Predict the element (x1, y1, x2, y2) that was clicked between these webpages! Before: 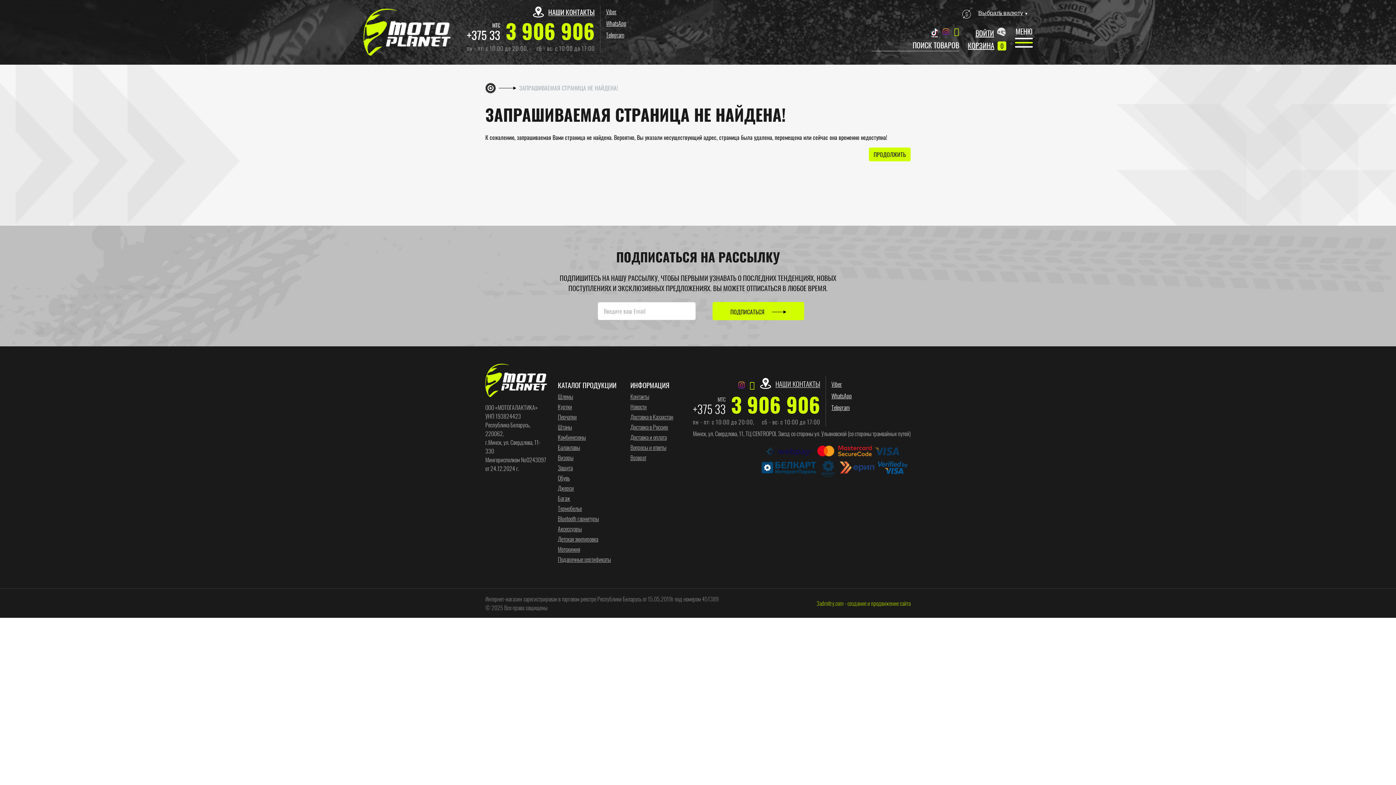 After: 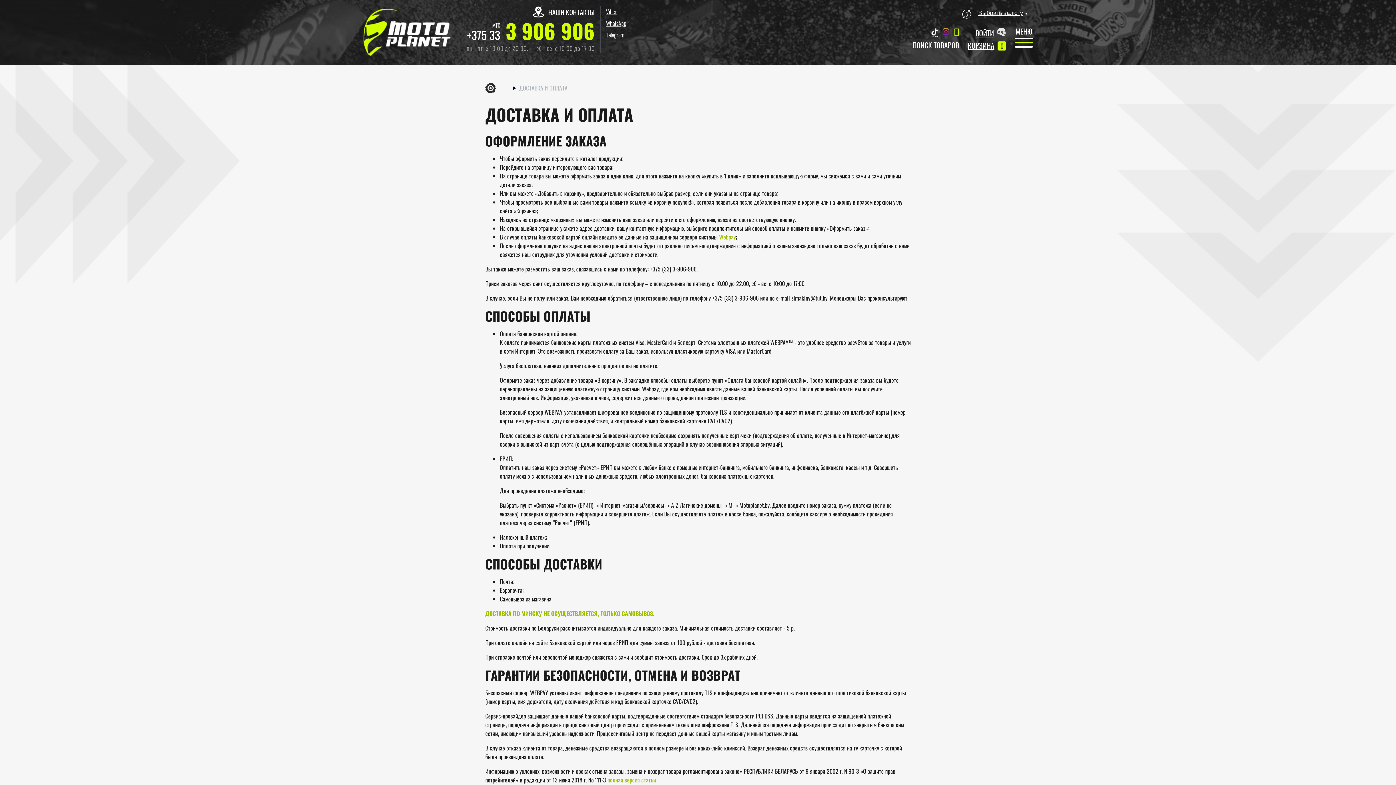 Action: label: Доставка и оплата bbox: (630, 433, 666, 441)